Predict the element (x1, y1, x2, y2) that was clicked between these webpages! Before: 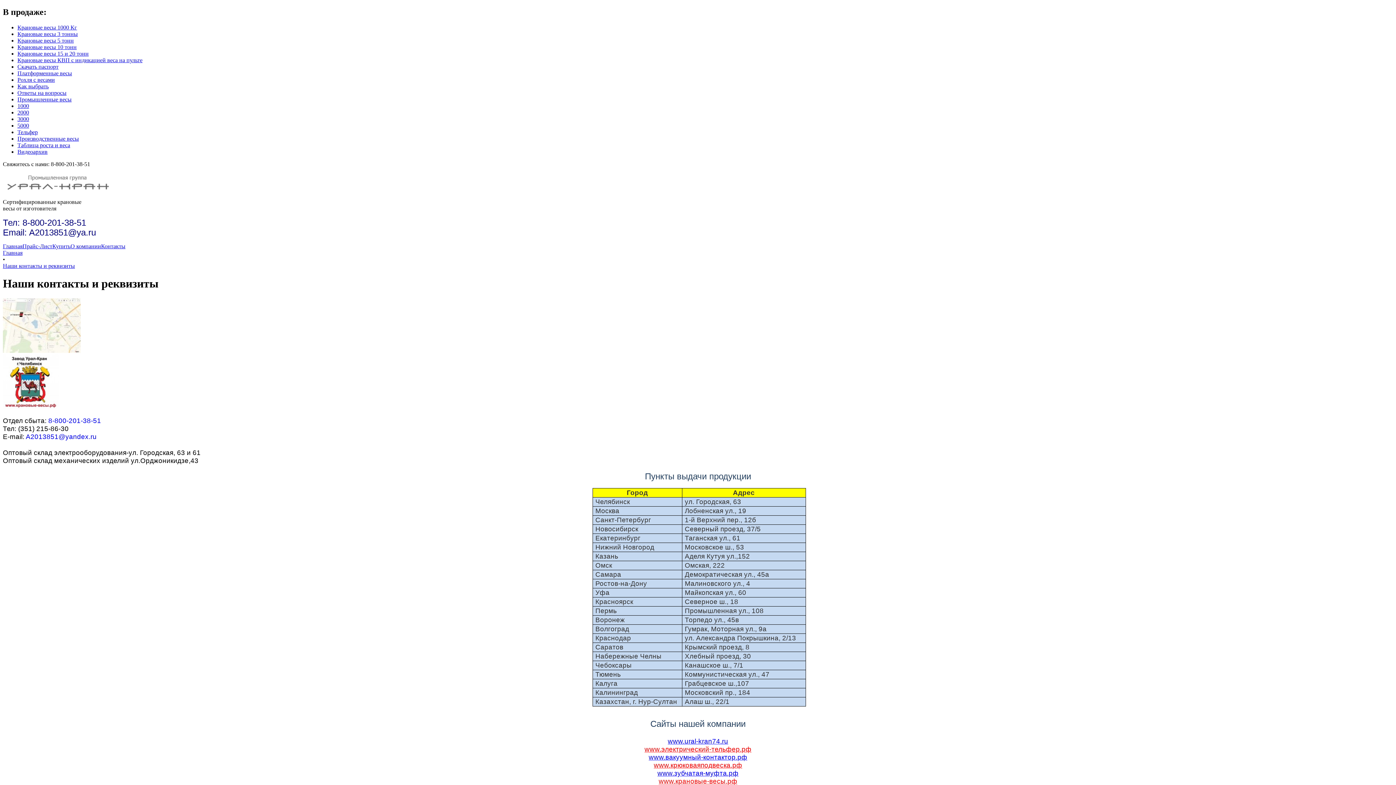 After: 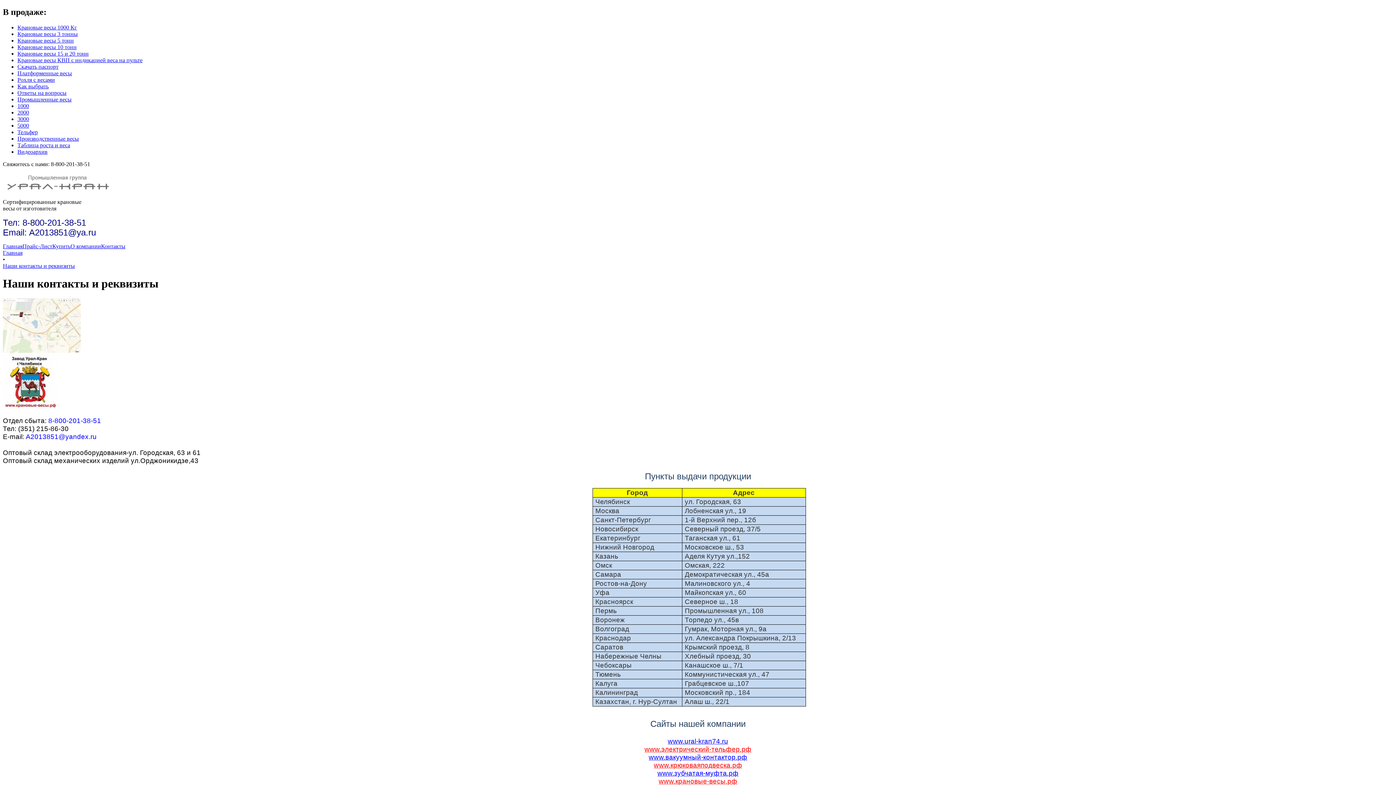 Action: bbox: (658, 778, 737, 785) label: www.крановые-весы.рф